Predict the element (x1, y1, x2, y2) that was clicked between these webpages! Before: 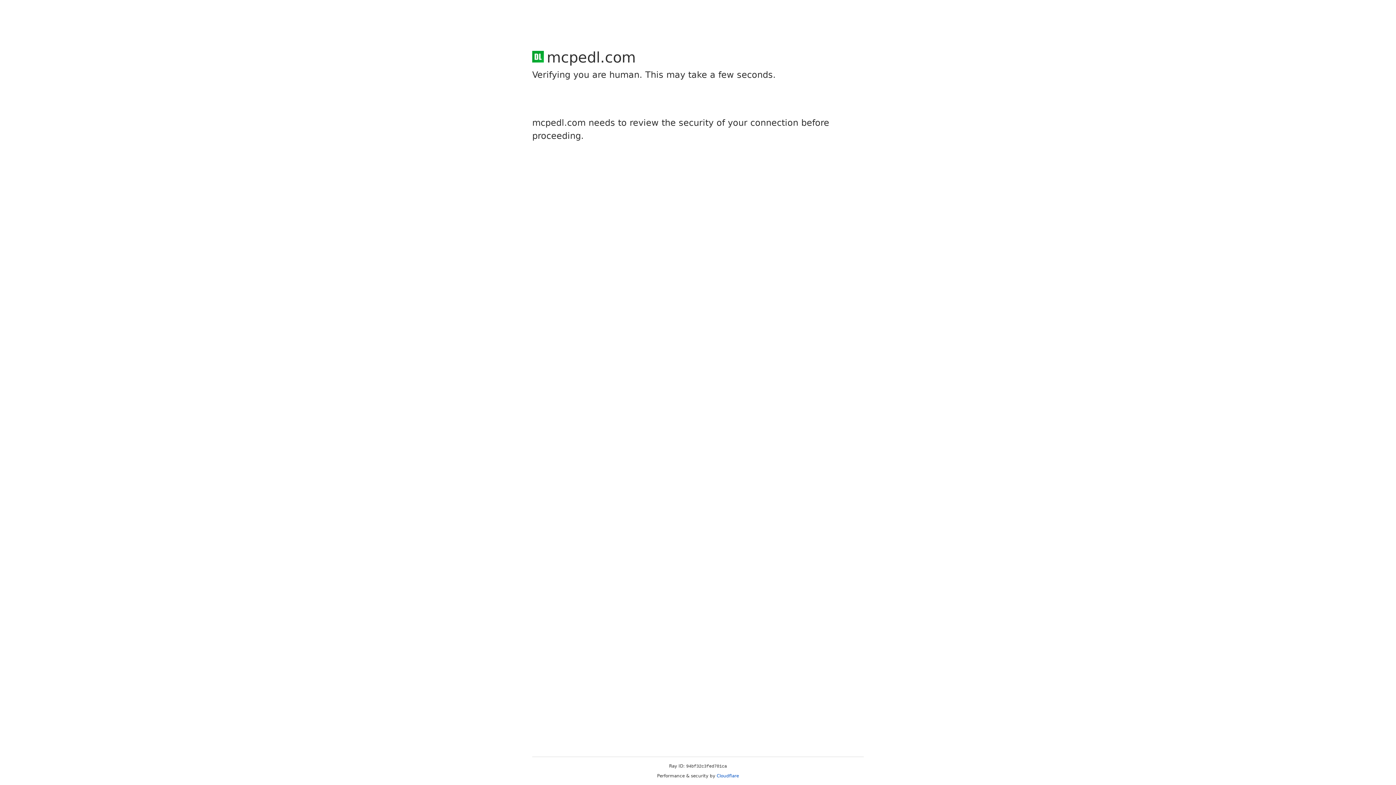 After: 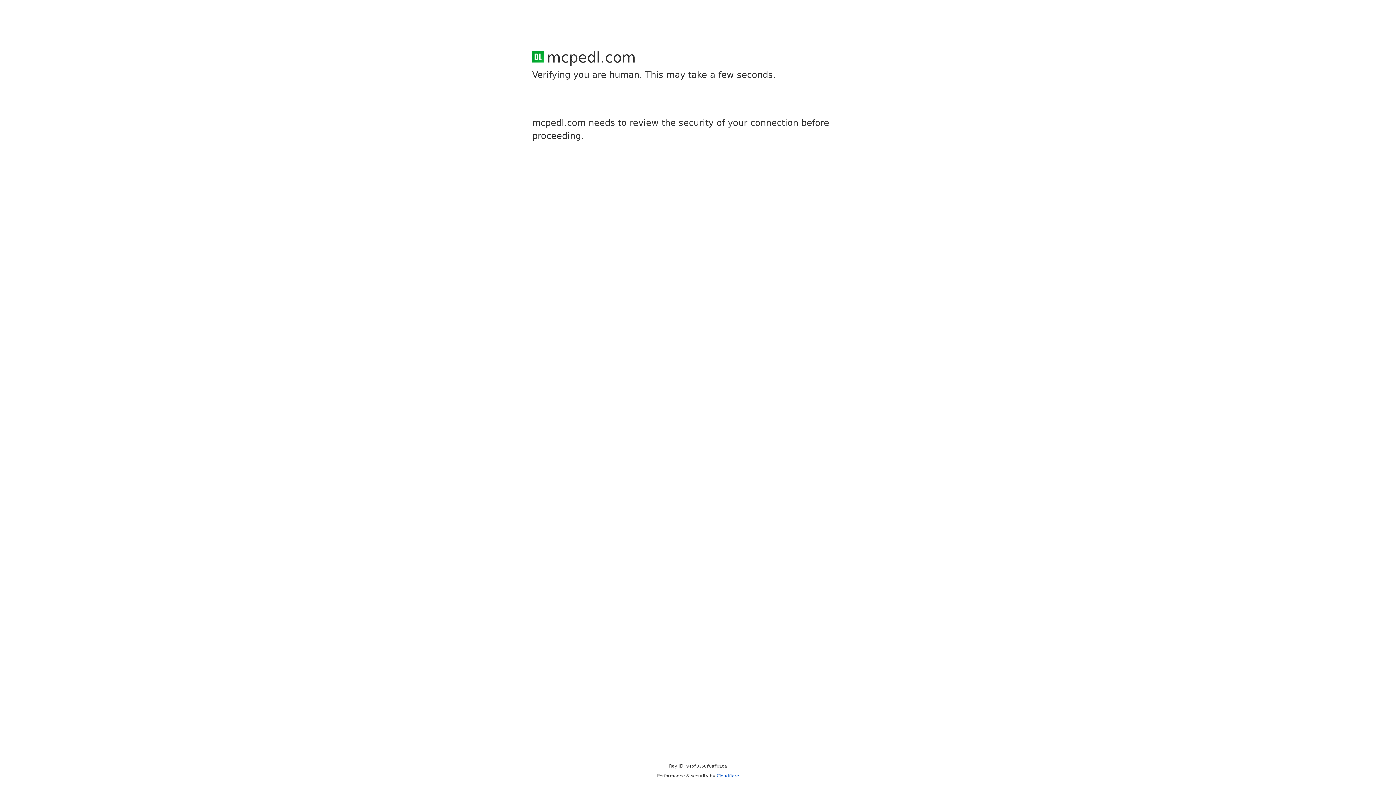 Action: label: Cloudflare bbox: (716, 773, 739, 778)